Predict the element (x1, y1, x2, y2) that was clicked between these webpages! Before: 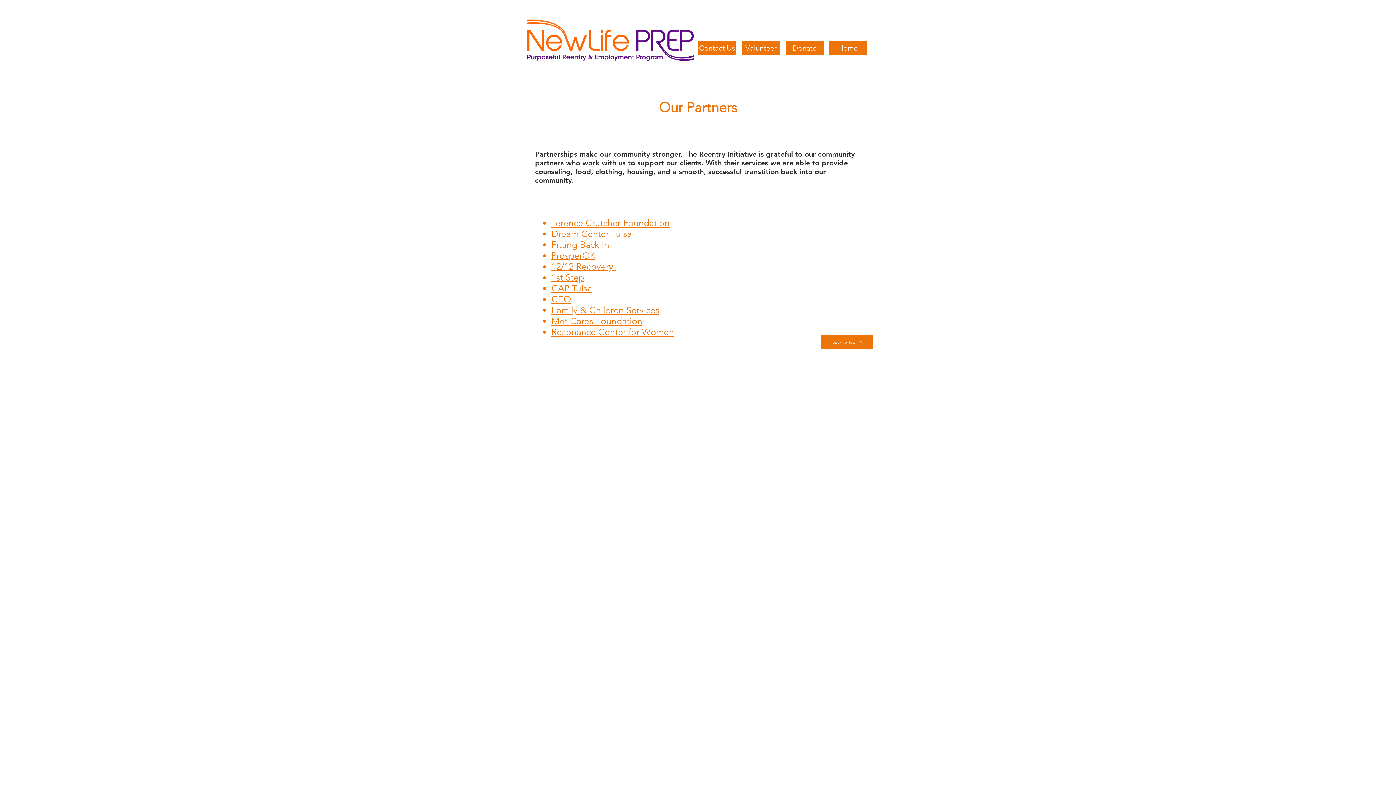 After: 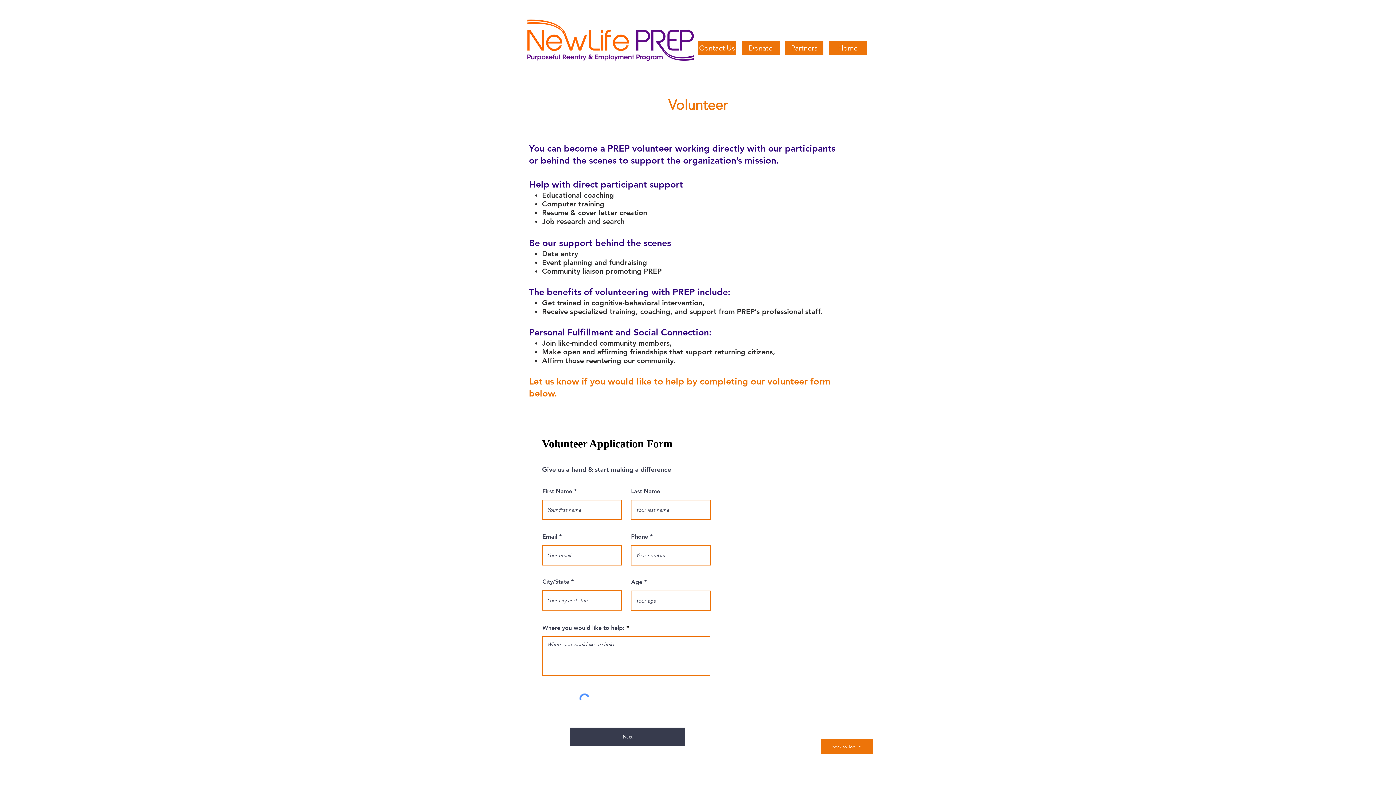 Action: bbox: (742, 40, 780, 55) label: Volunteer